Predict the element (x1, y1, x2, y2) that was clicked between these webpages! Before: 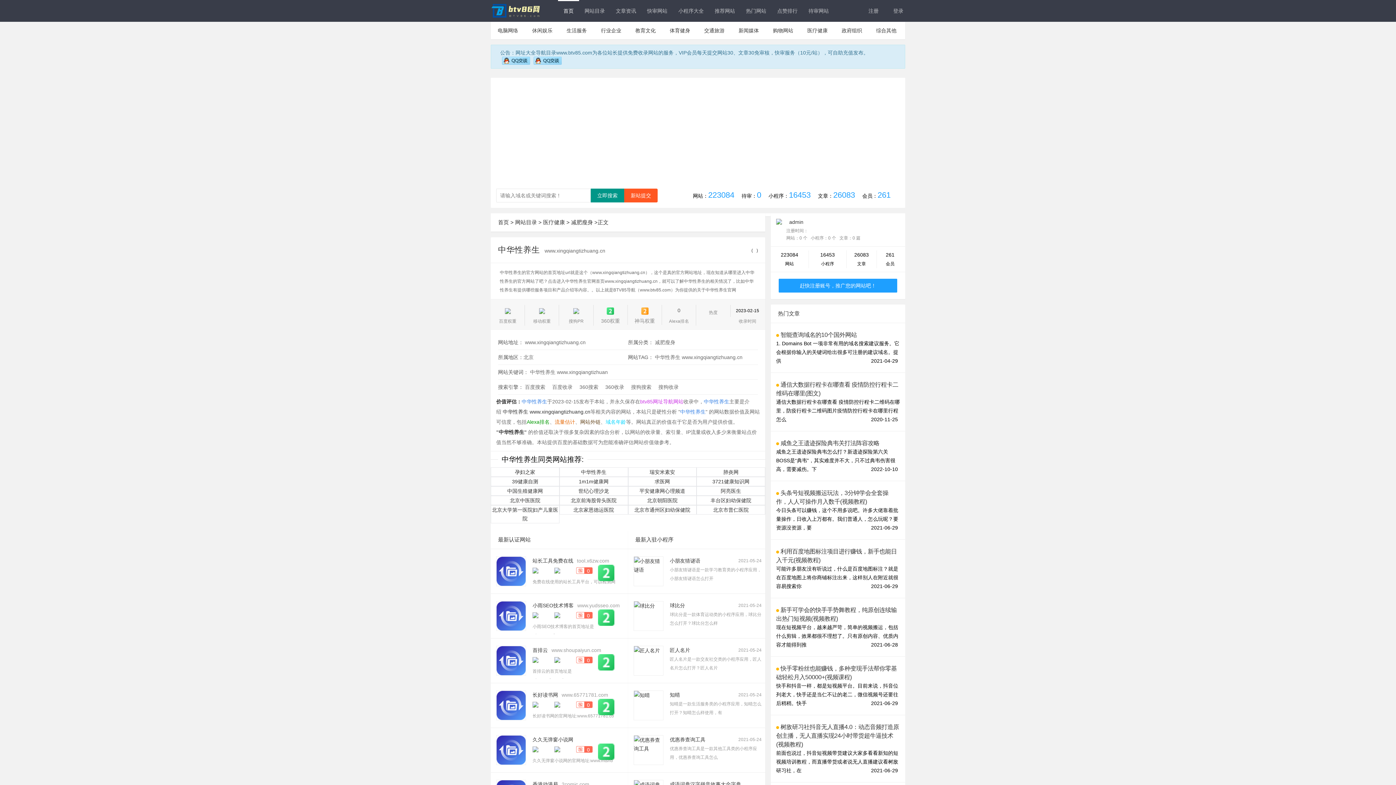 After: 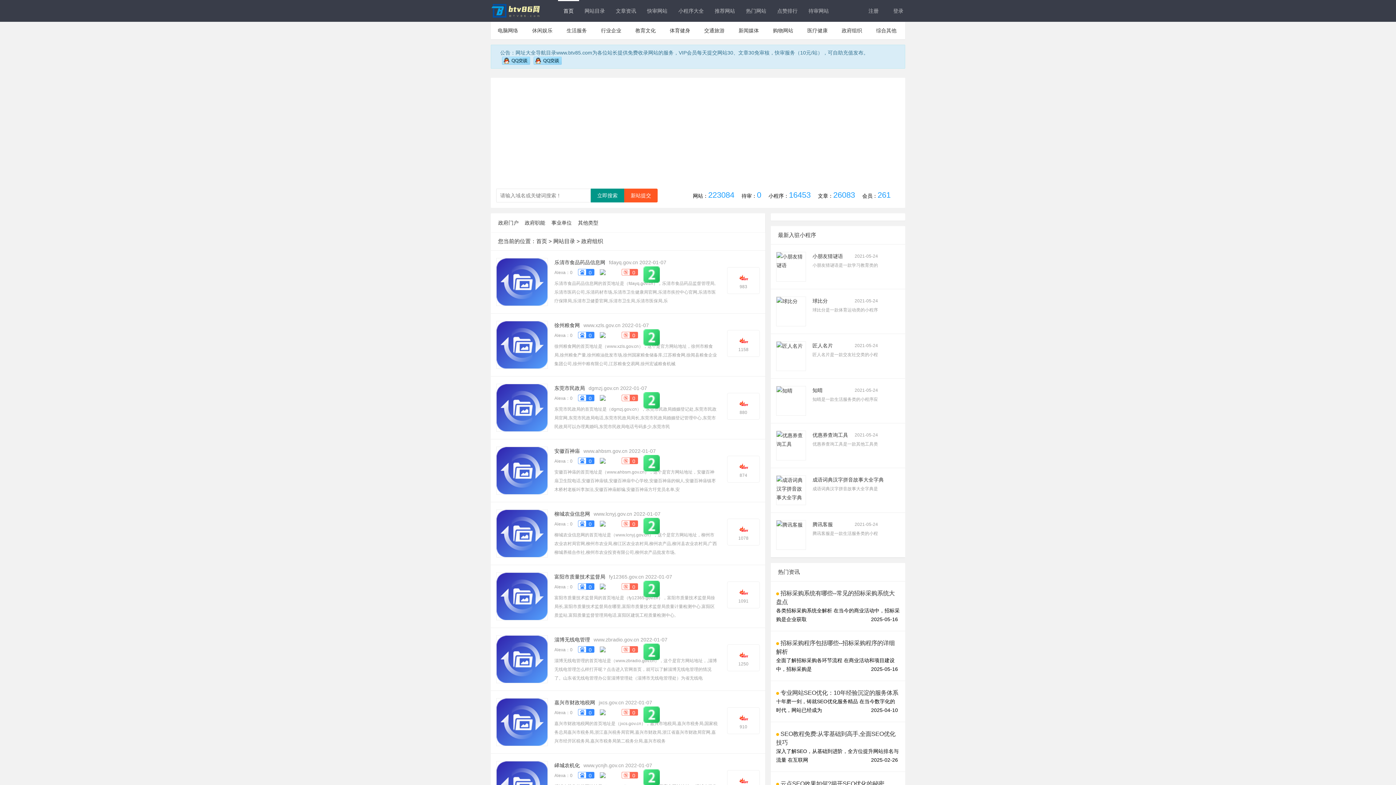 Action: label: 政府组织 bbox: (841, 27, 862, 33)